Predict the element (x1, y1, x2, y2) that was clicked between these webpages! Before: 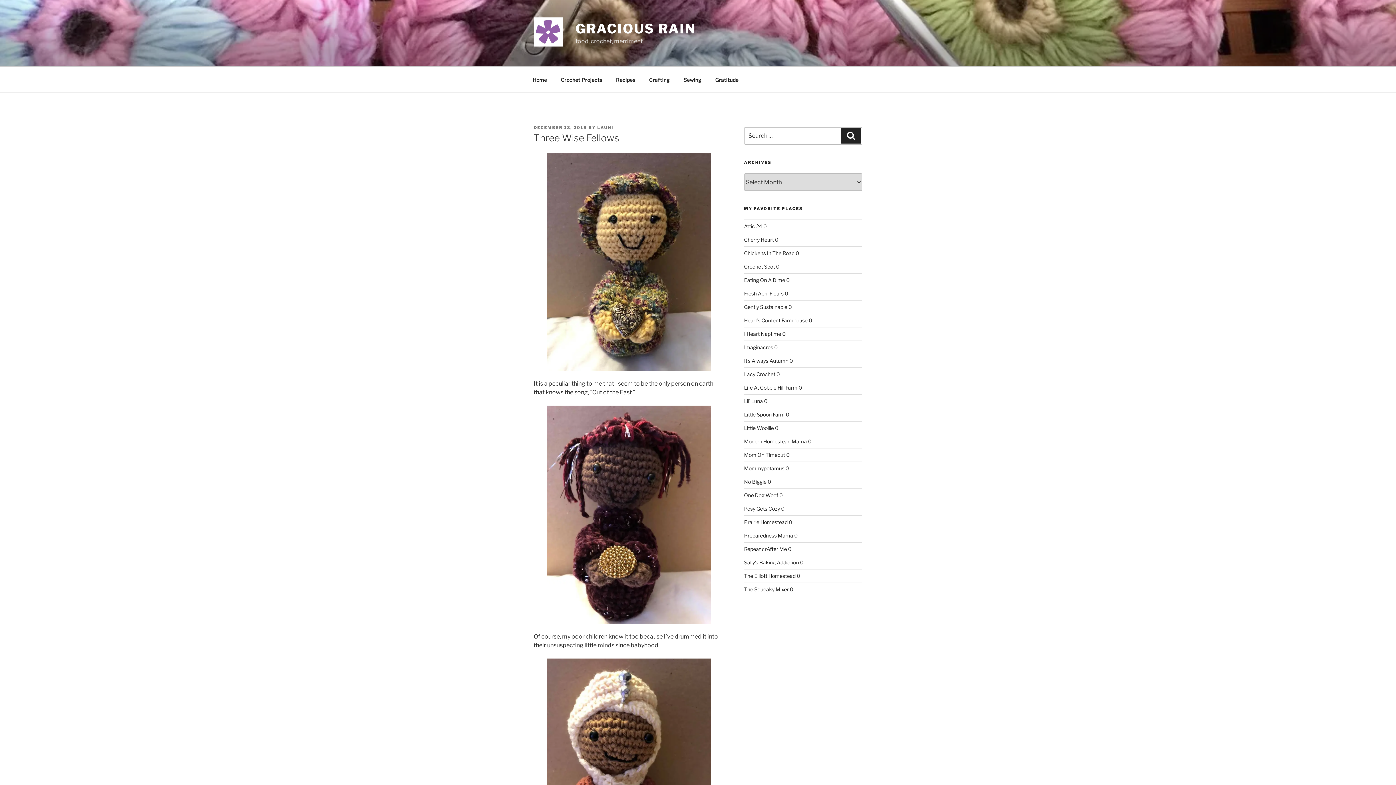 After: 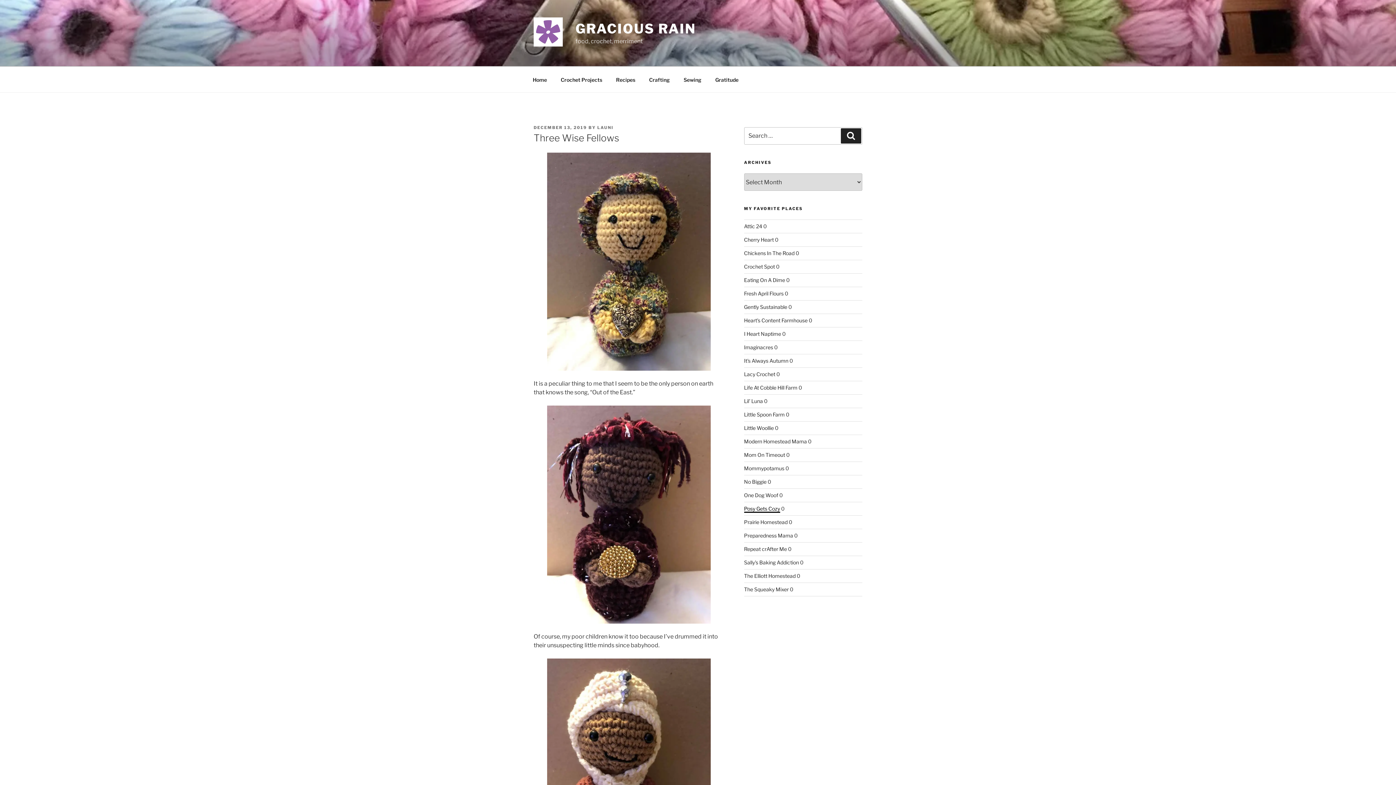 Action: bbox: (744, 505, 780, 512) label: Posy Gets Cozy